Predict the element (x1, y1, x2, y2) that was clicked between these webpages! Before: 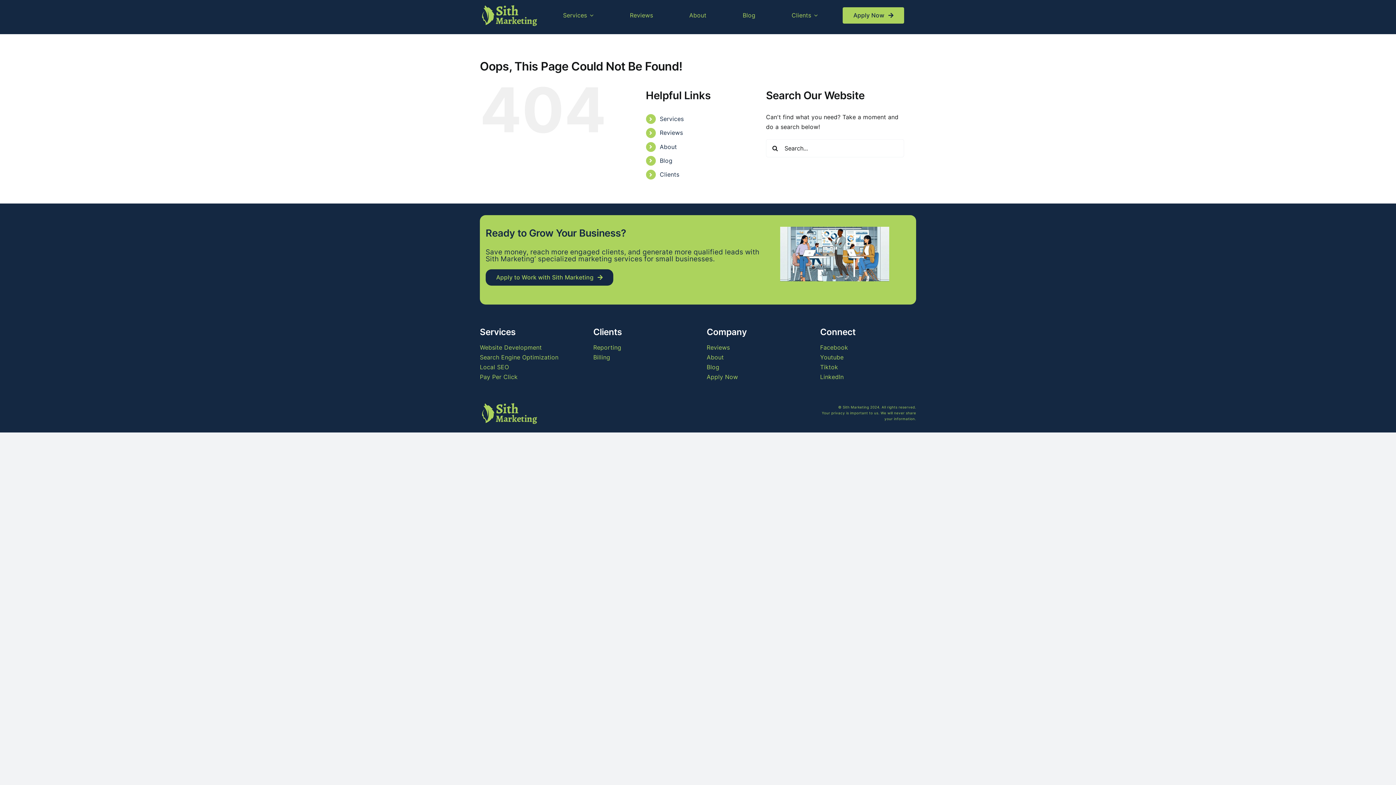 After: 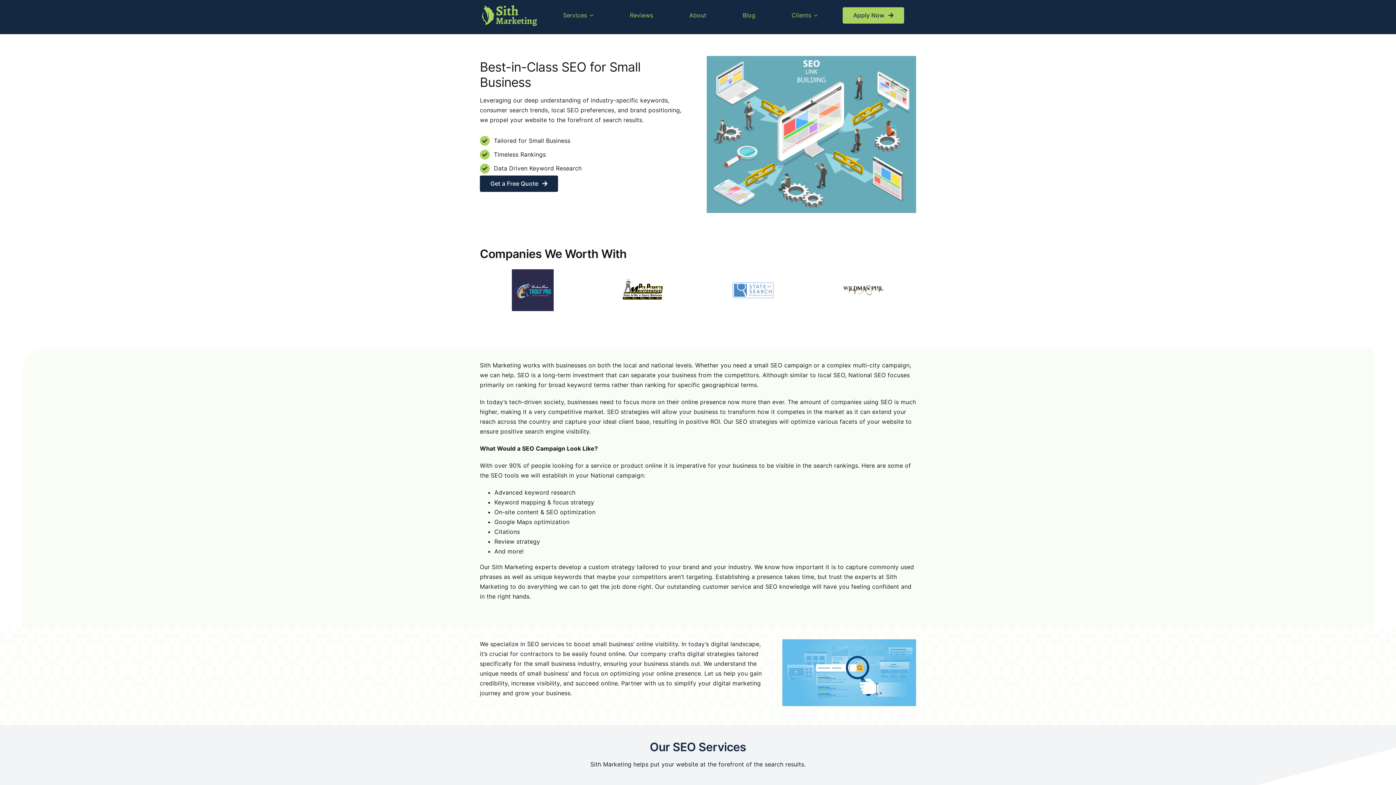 Action: bbox: (479, 352, 576, 362) label: Search Engine Optimization